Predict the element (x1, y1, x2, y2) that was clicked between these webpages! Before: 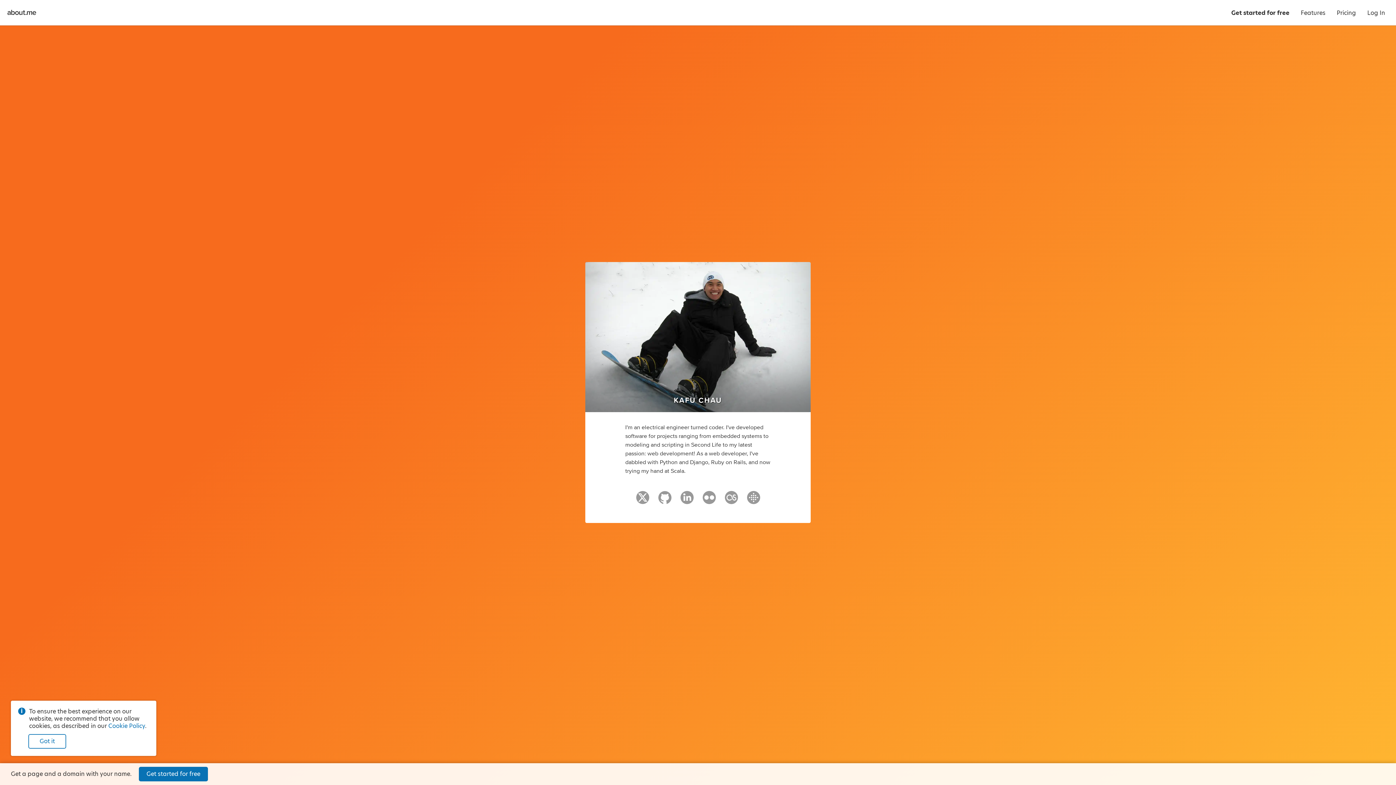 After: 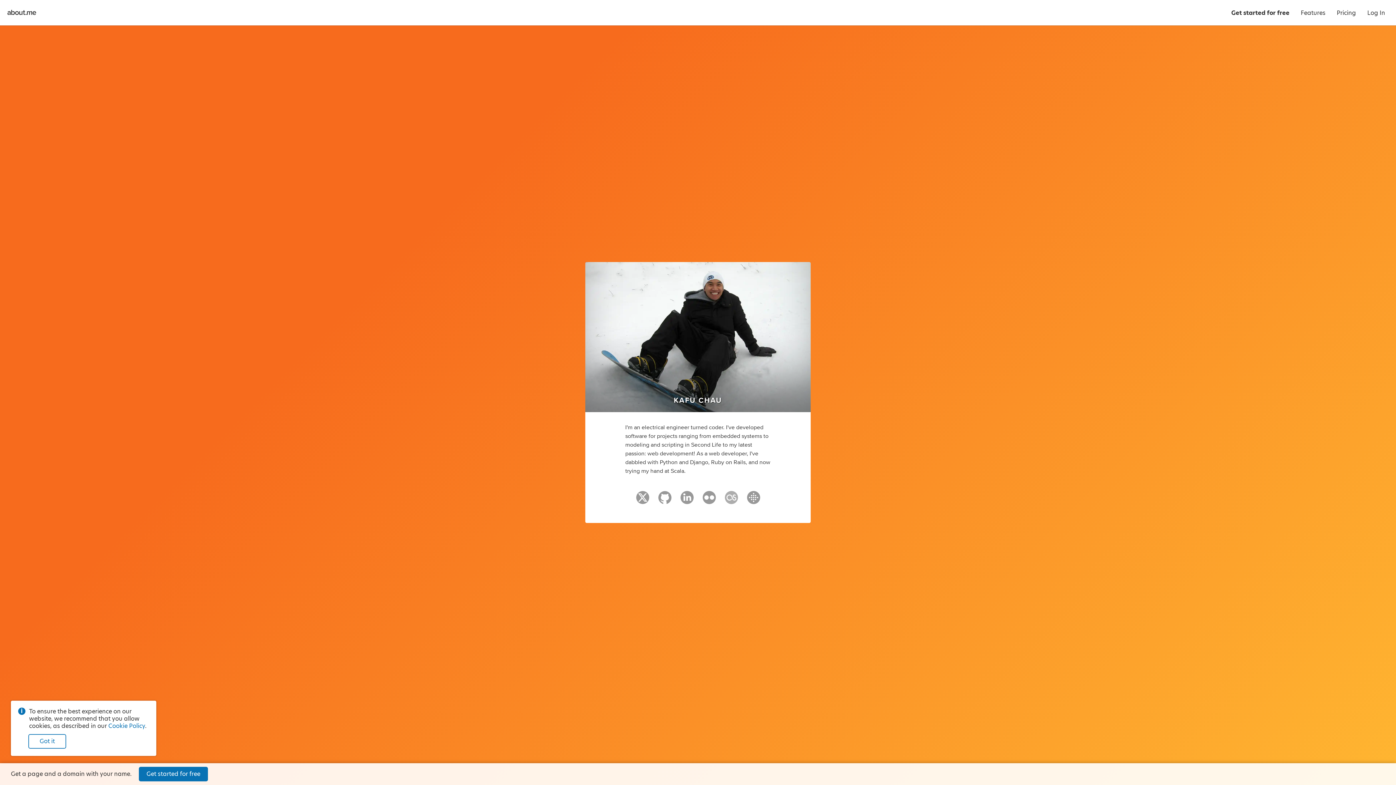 Action: bbox: (724, 495, 738, 506)